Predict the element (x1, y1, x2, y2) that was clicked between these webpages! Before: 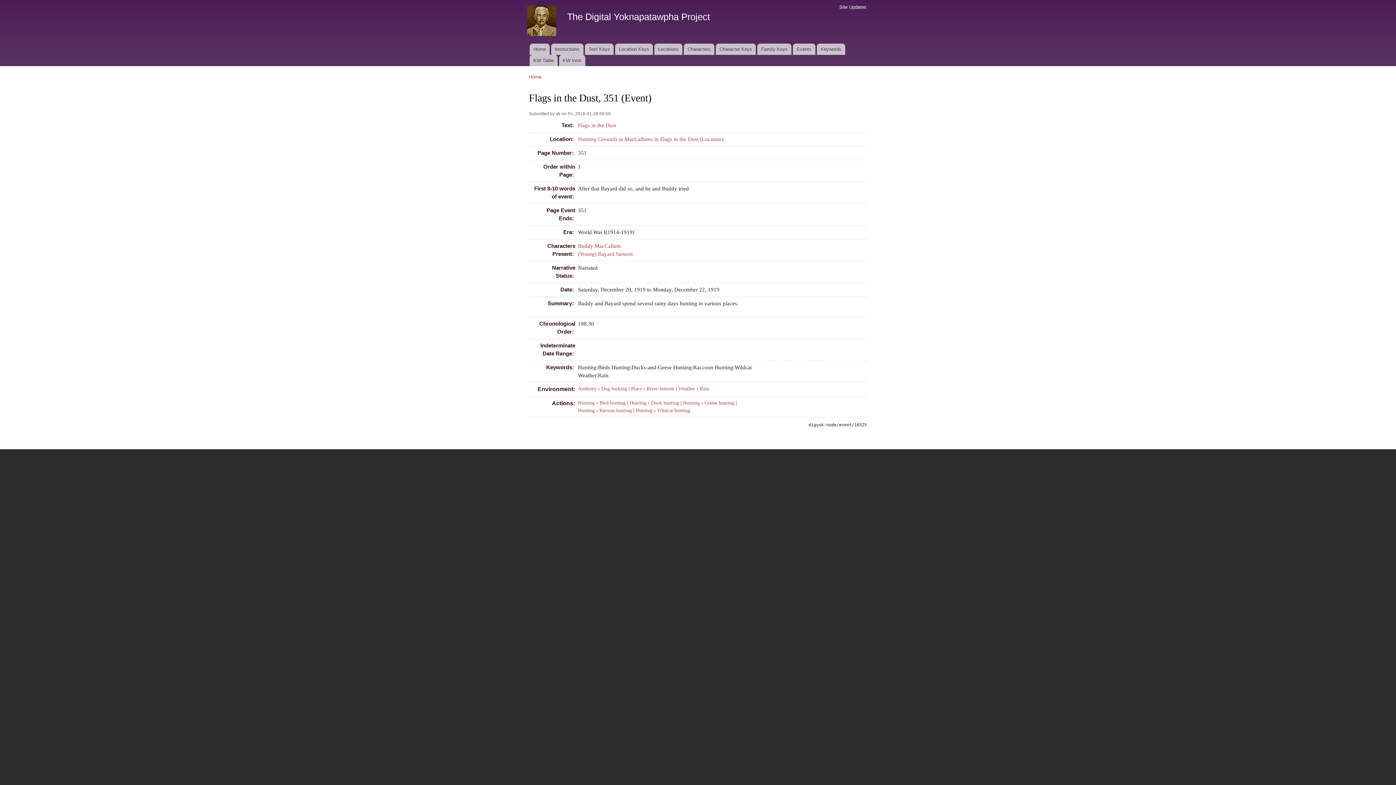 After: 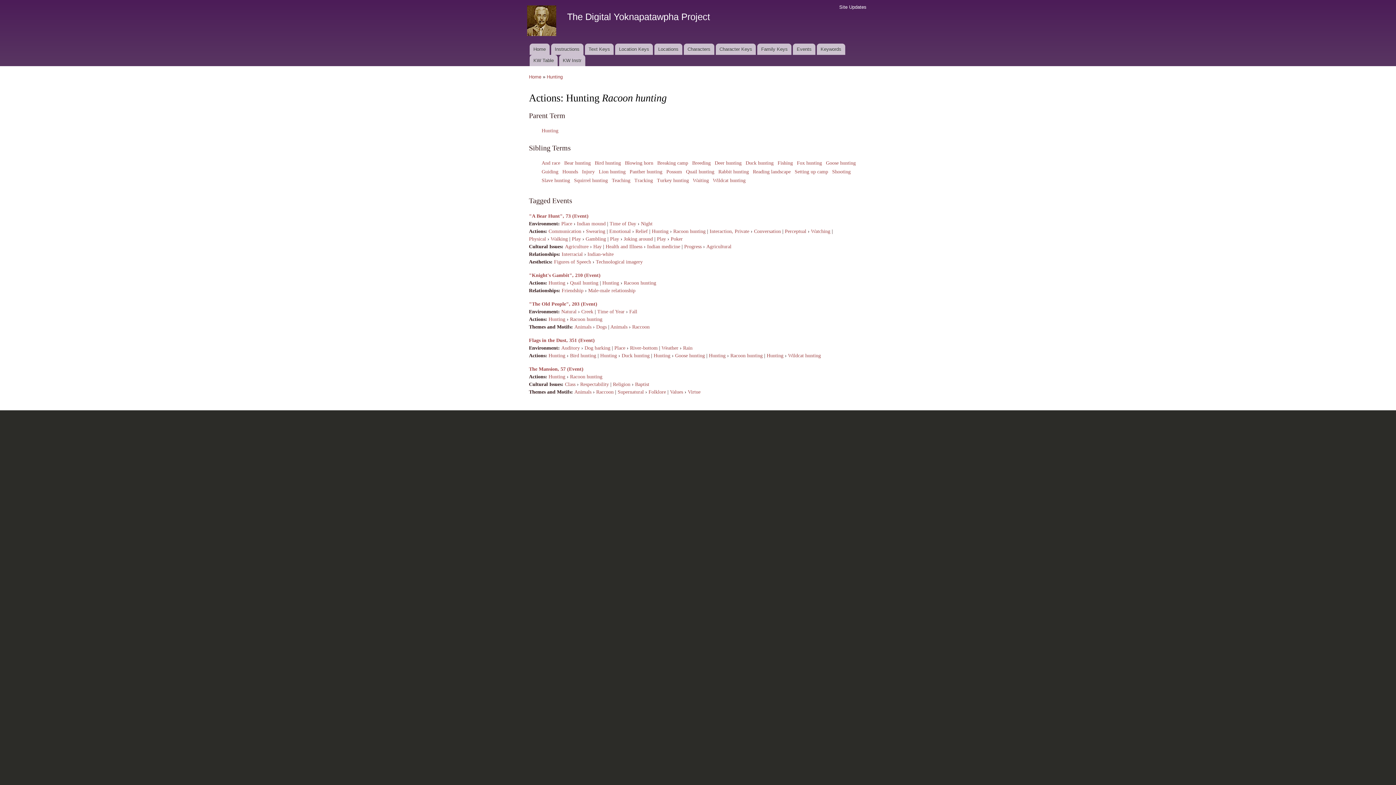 Action: label: Racoon hunting bbox: (599, 408, 632, 413)